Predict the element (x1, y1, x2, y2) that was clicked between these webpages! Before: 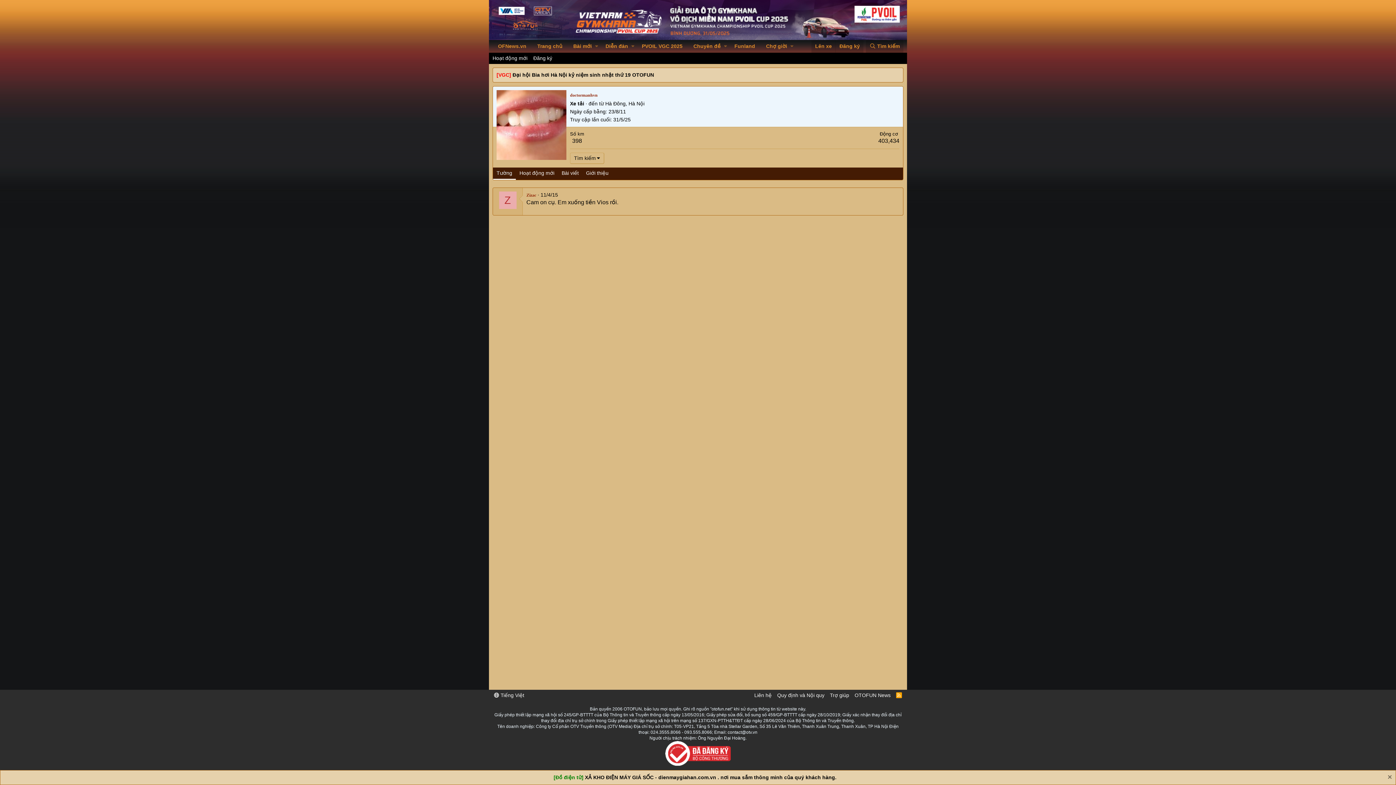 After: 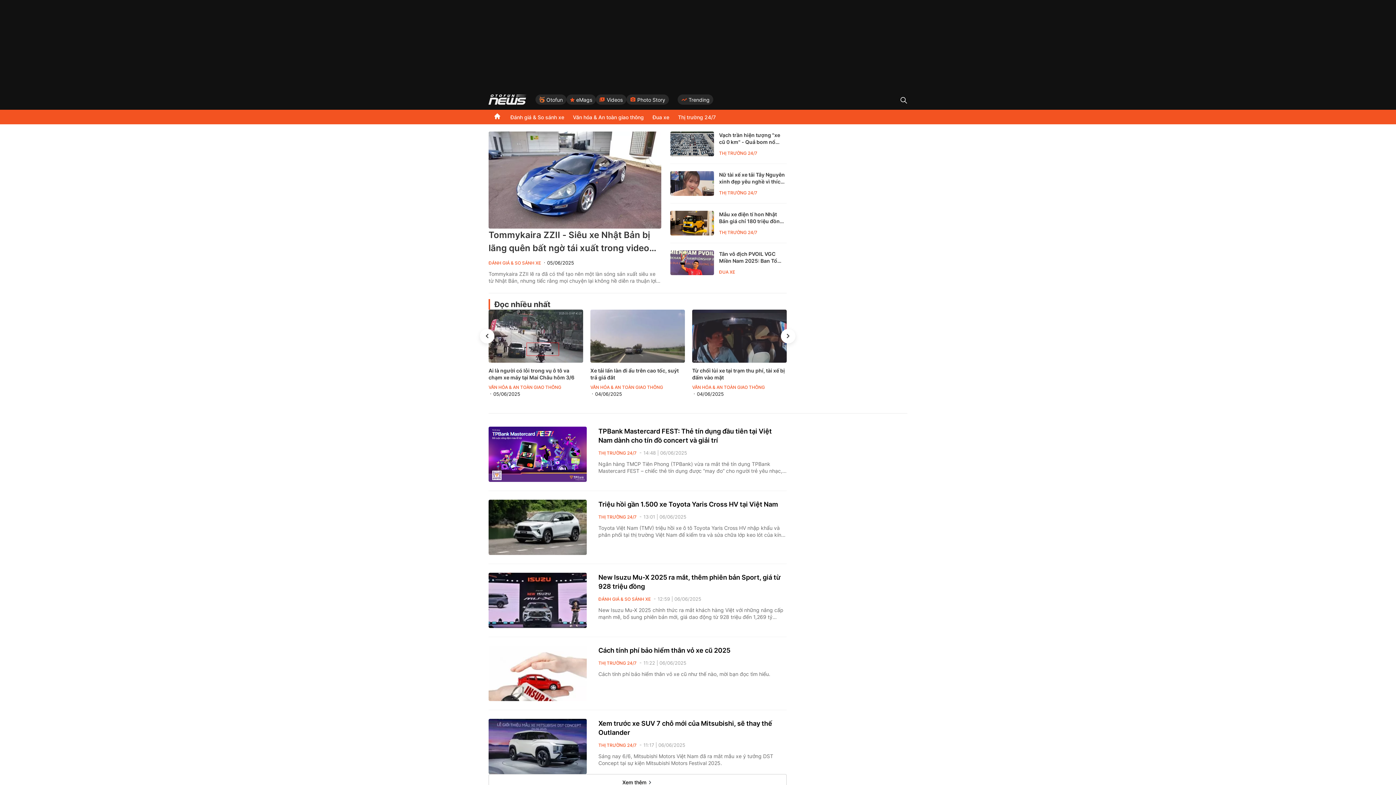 Action: bbox: (492, 40, 532, 52) label: OFNews.vn